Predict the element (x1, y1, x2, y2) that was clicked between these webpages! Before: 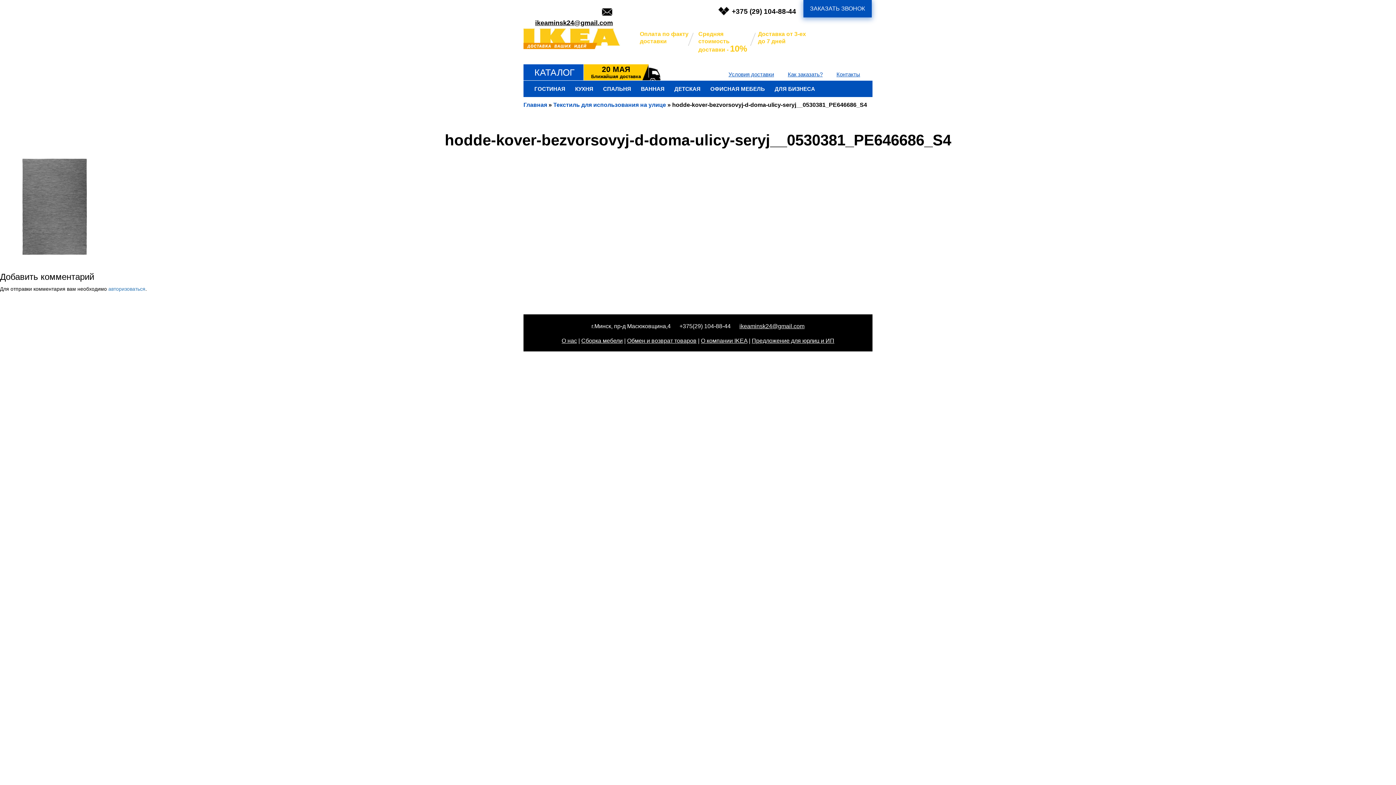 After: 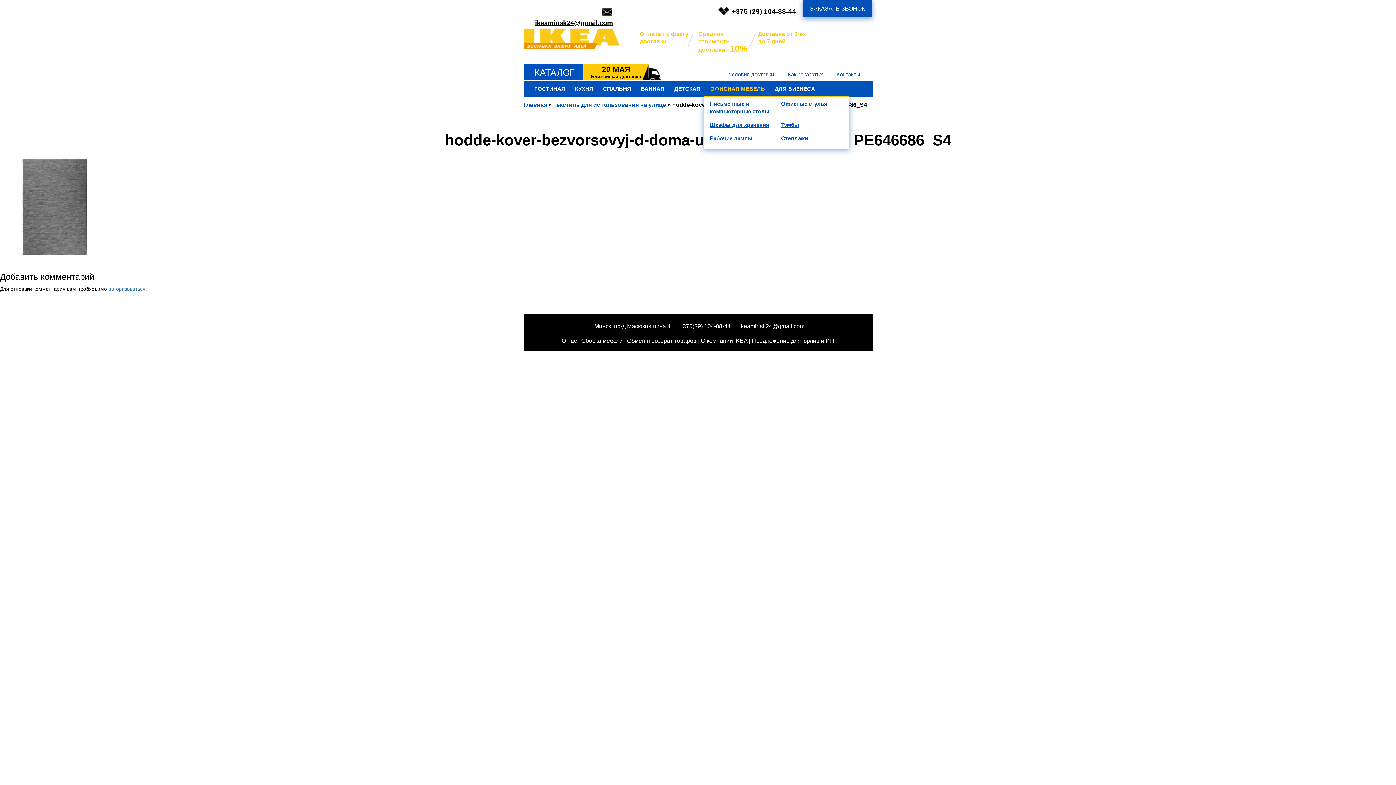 Action: bbox: (710, 85, 765, 92) label: ОФИСНАЯ МЕБЕЛЬ